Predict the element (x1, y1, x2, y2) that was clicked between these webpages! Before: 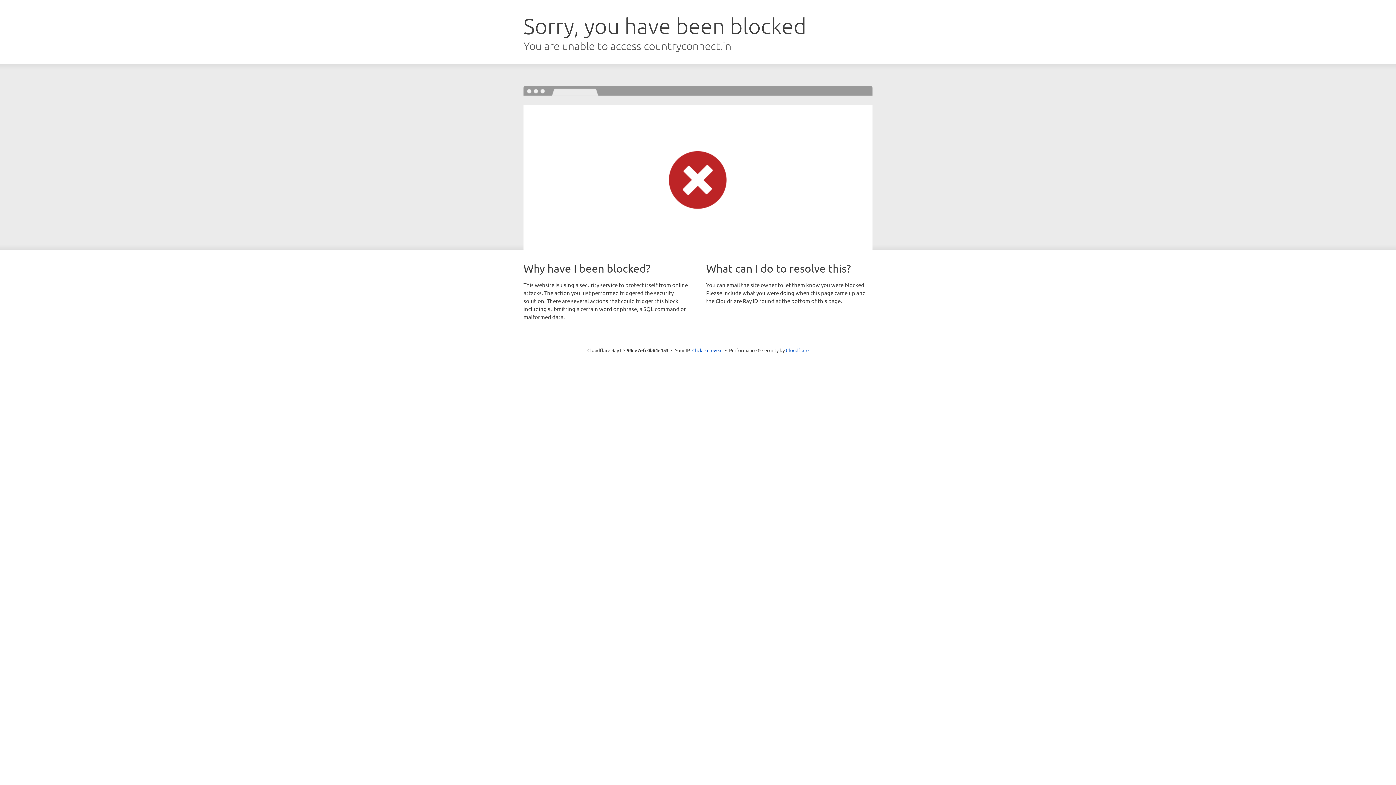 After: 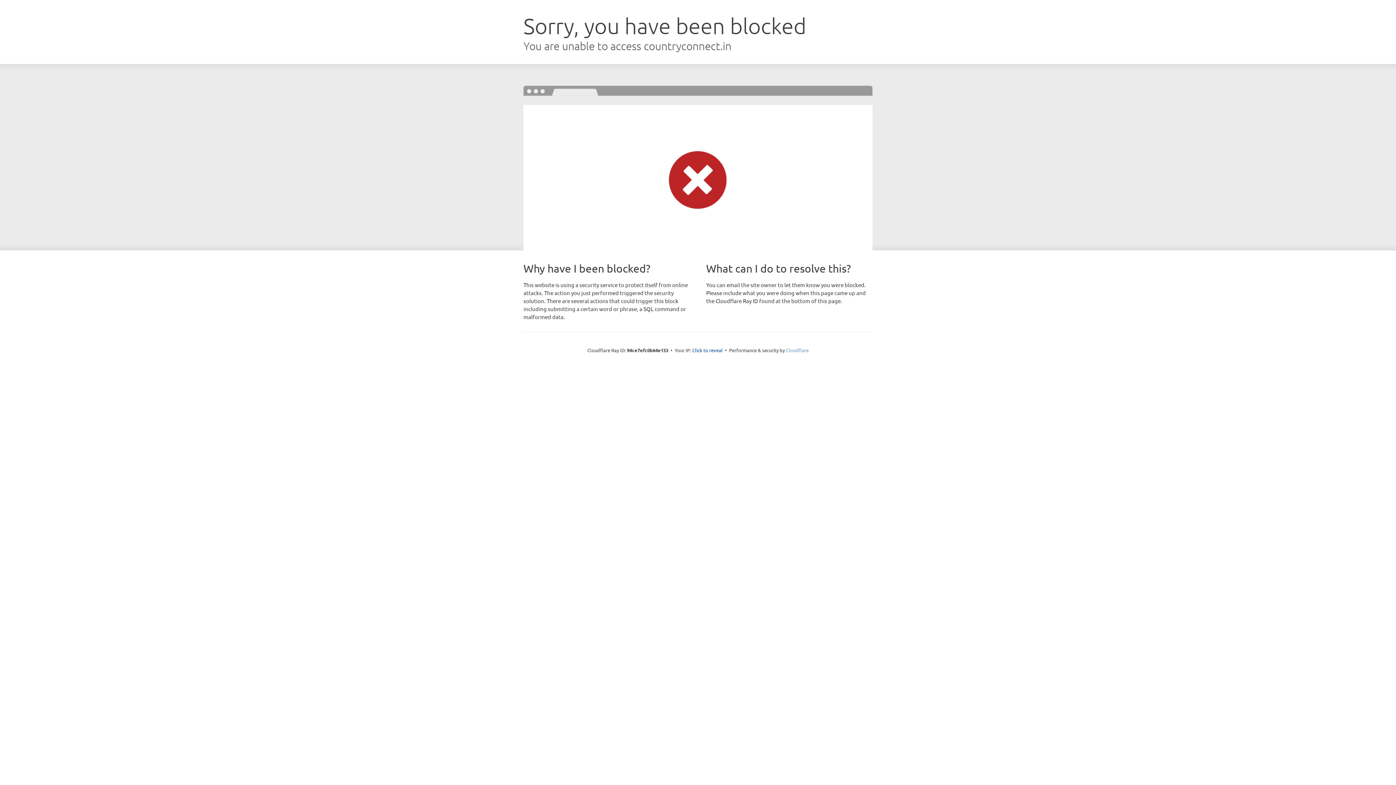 Action: bbox: (786, 347, 808, 353) label: Cloudflare